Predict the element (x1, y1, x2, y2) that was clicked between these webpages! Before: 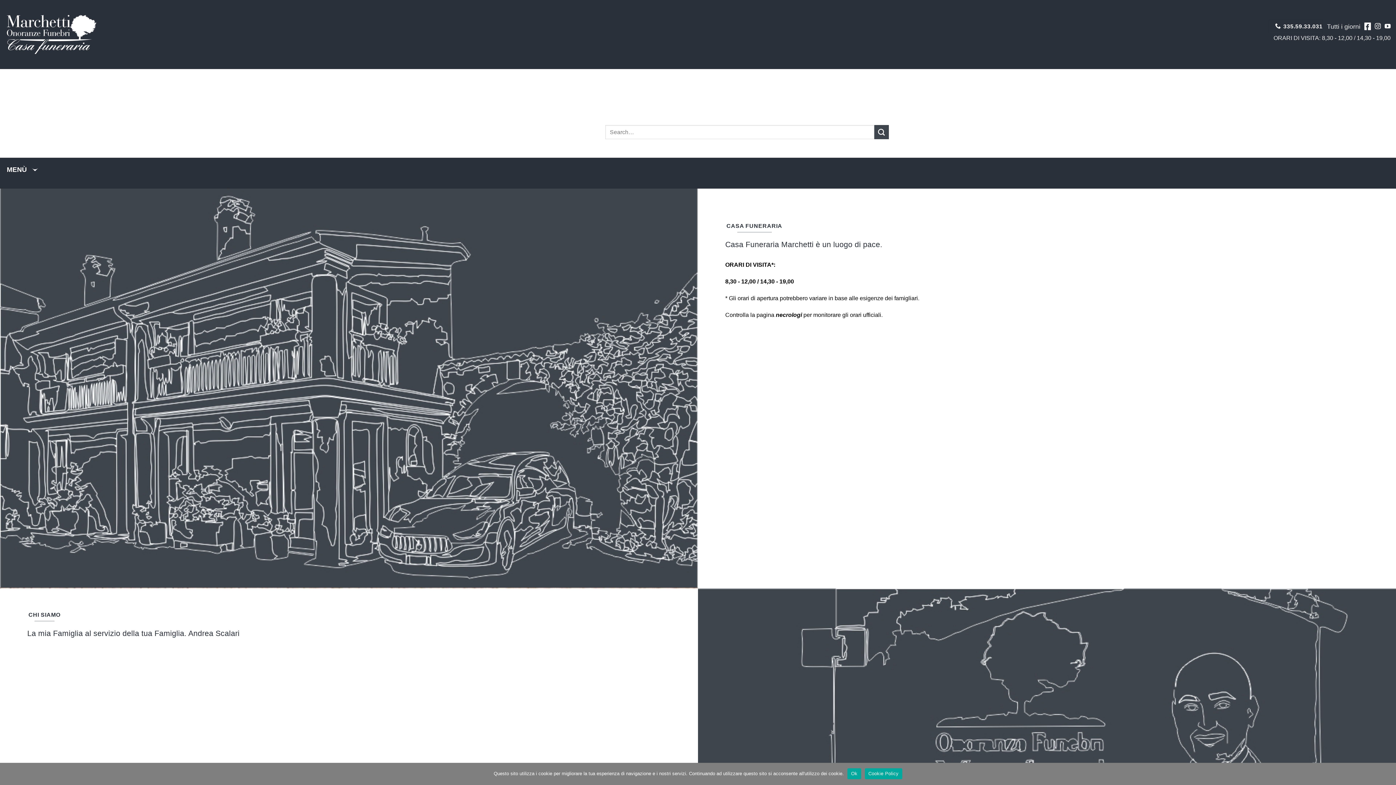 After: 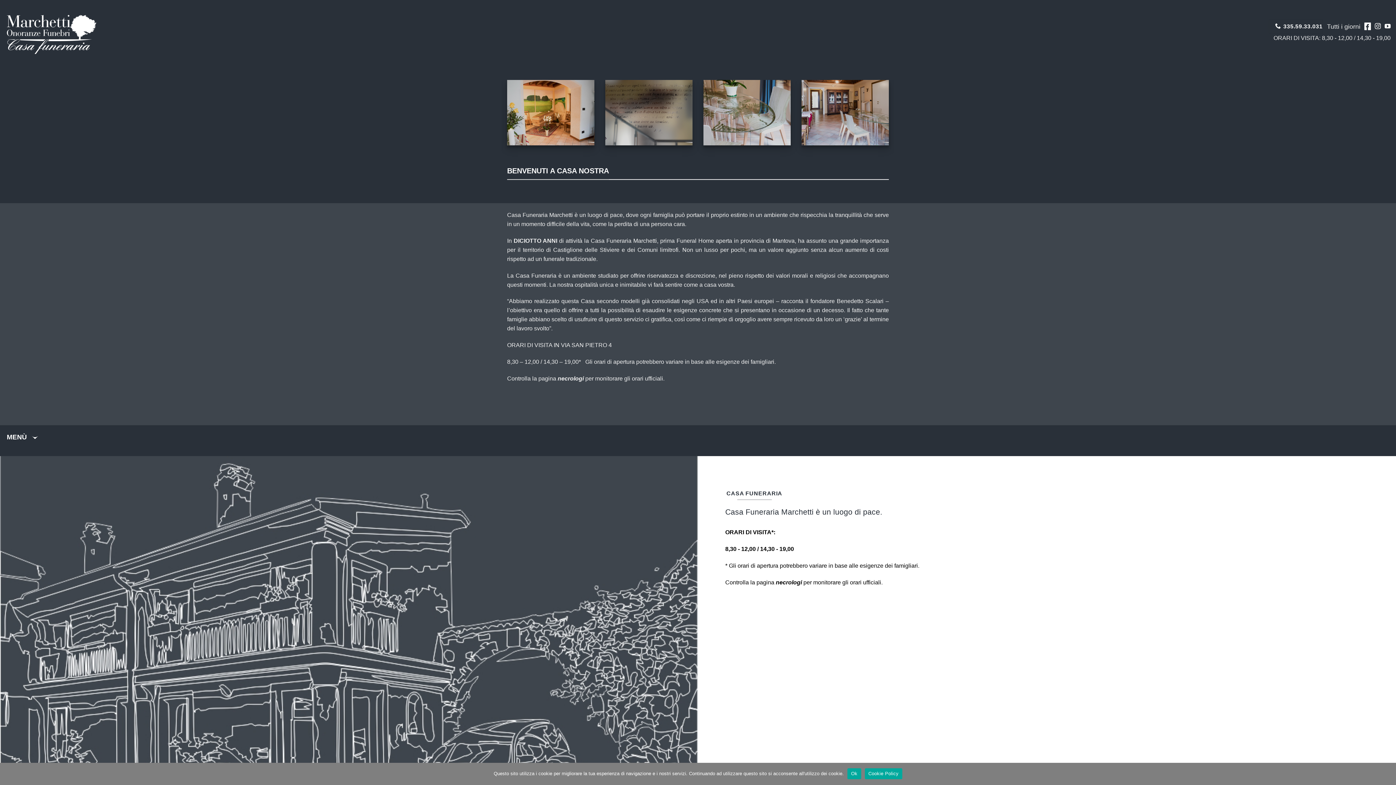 Action: bbox: (0, 188, 698, 587)